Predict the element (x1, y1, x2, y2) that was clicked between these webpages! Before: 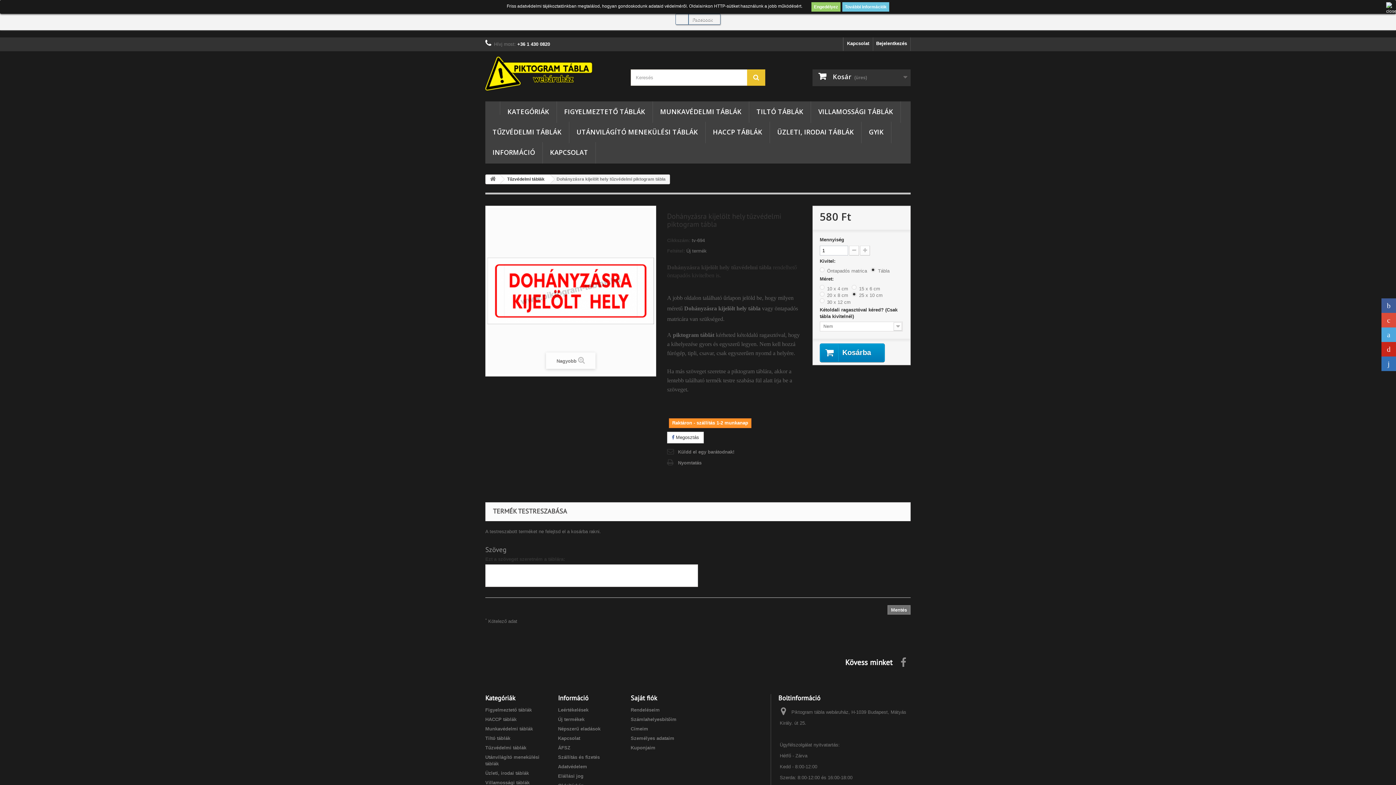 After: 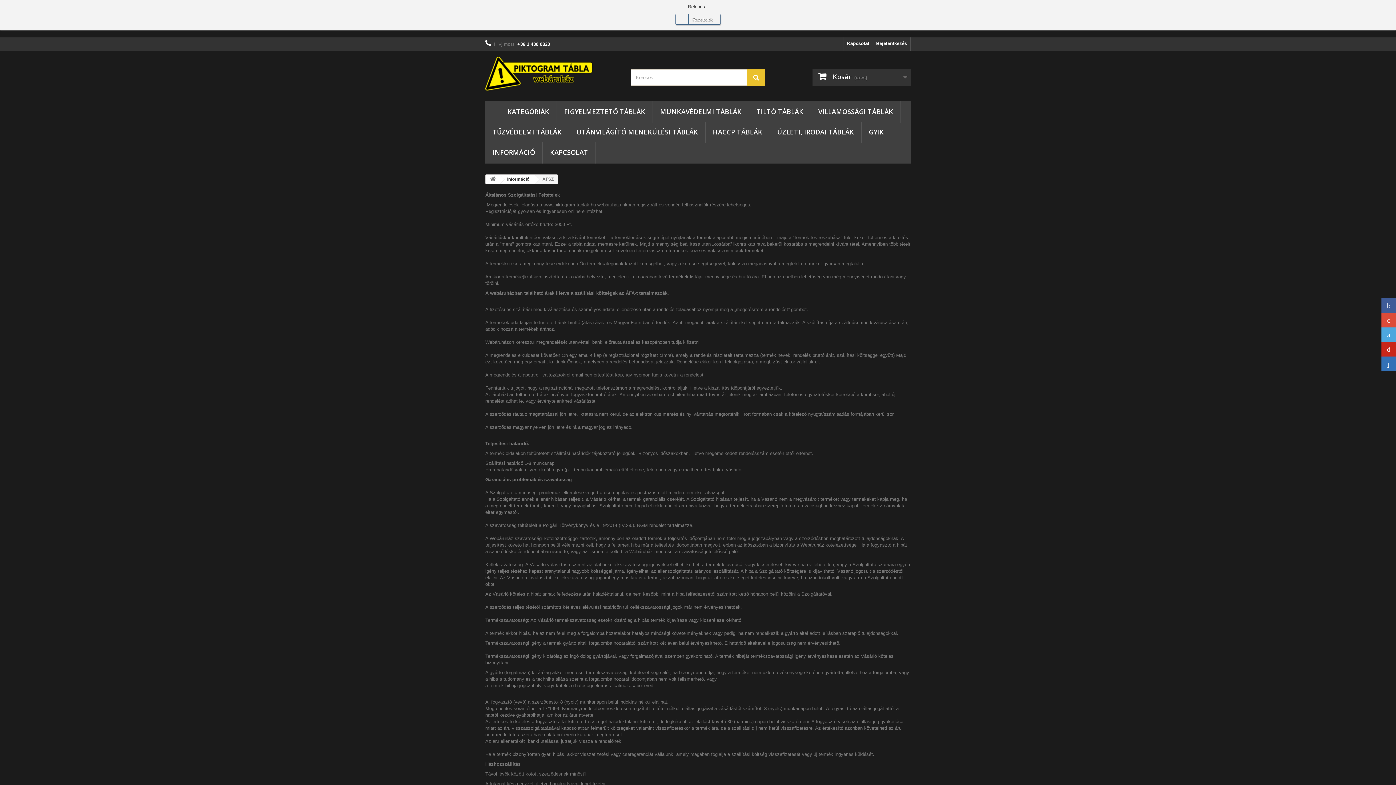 Action: label: ÁFSZ bbox: (558, 745, 570, 750)